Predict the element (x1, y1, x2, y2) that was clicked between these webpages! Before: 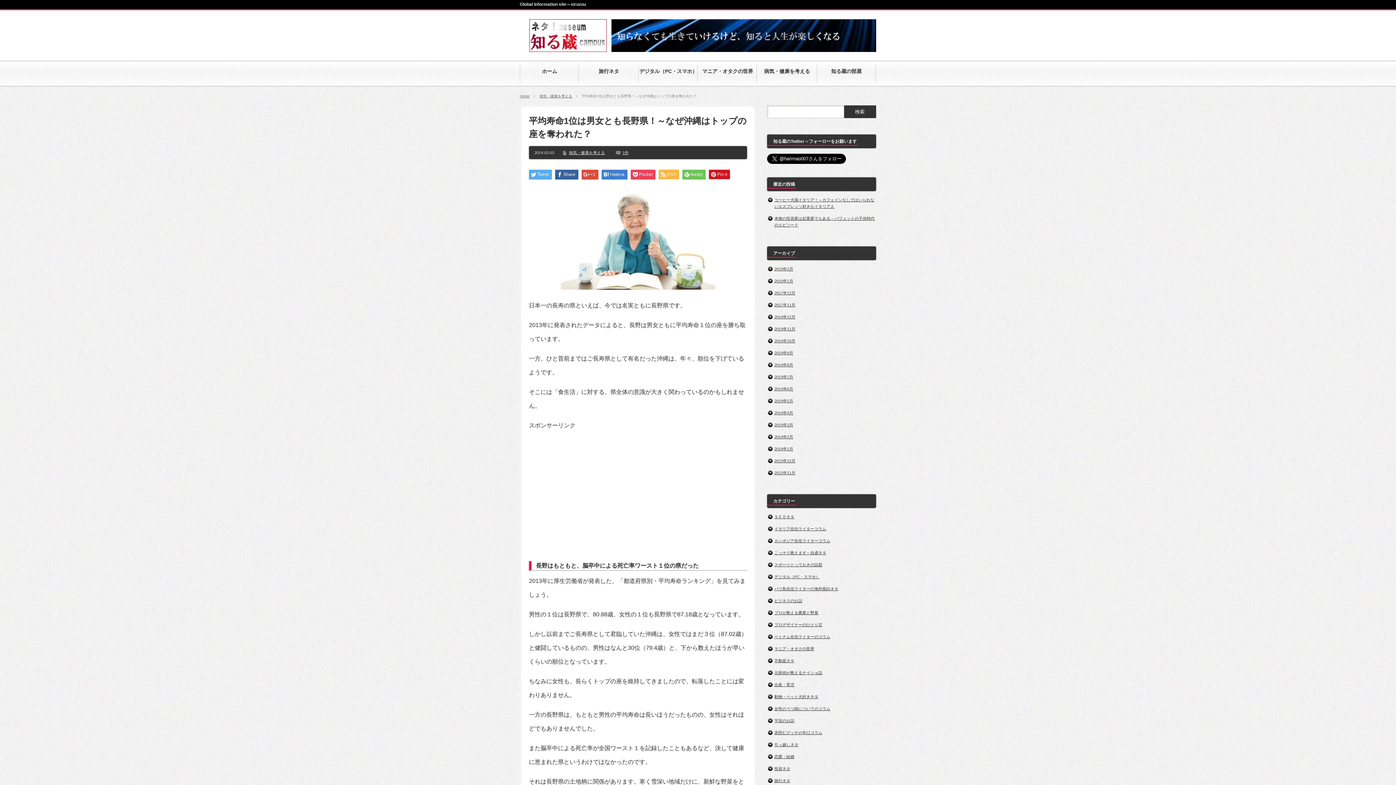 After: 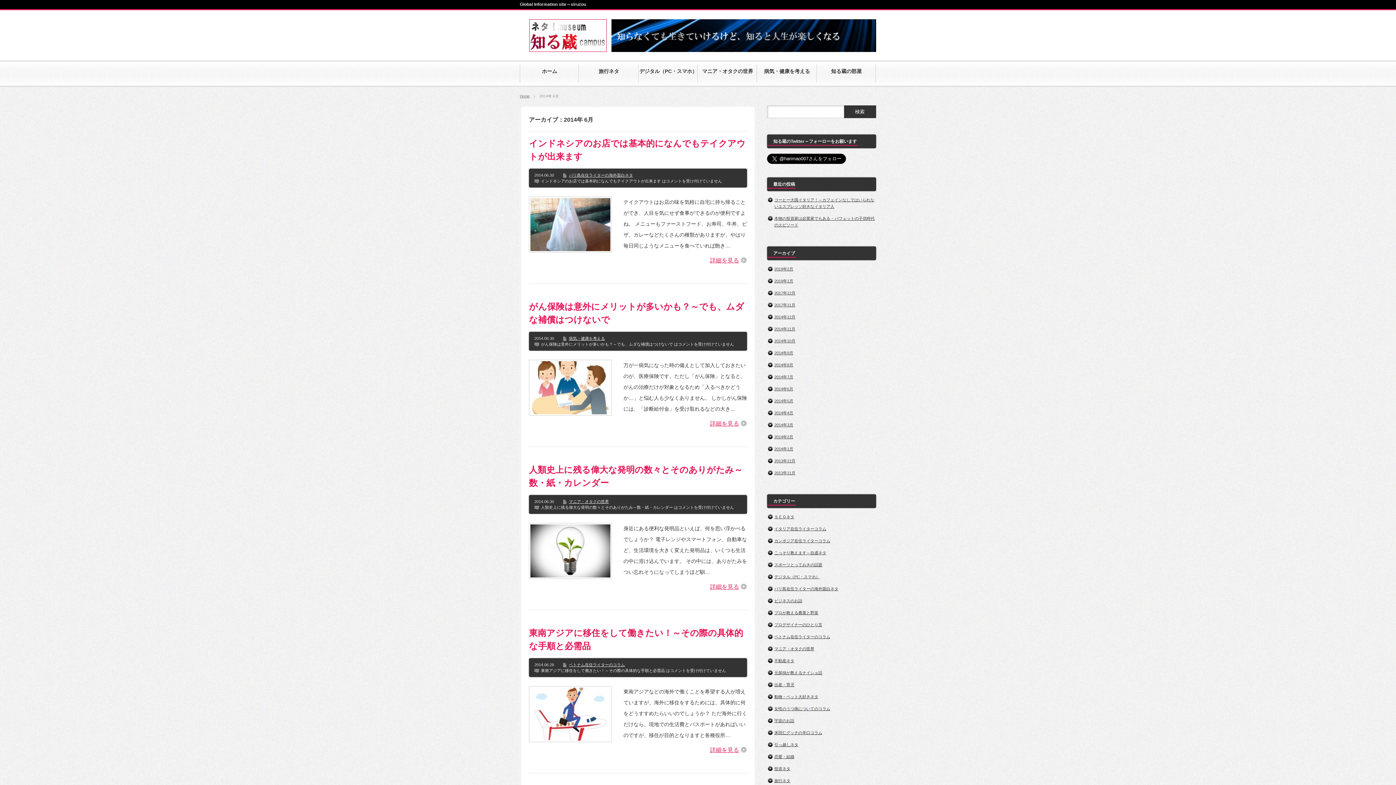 Action: label: 2014年6月 bbox: (774, 386, 793, 391)